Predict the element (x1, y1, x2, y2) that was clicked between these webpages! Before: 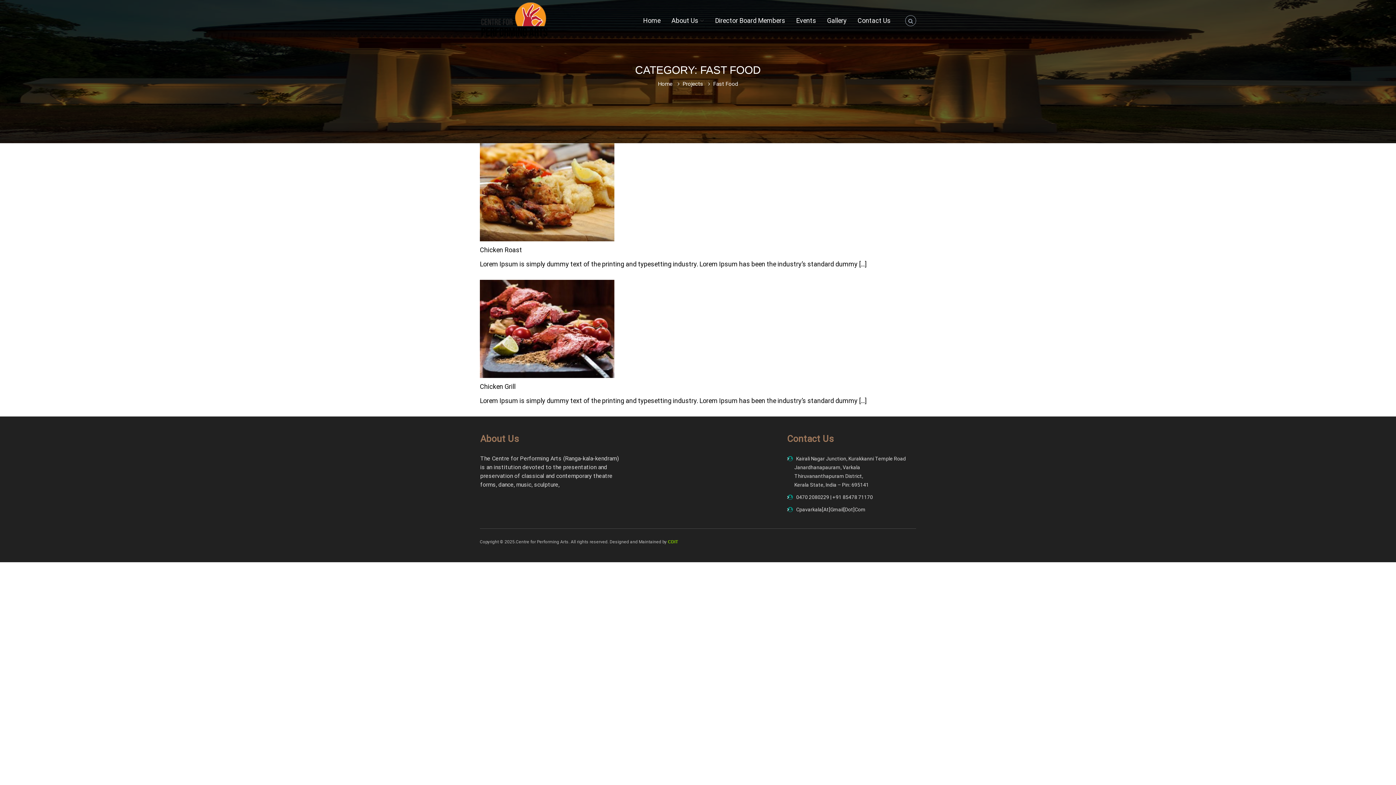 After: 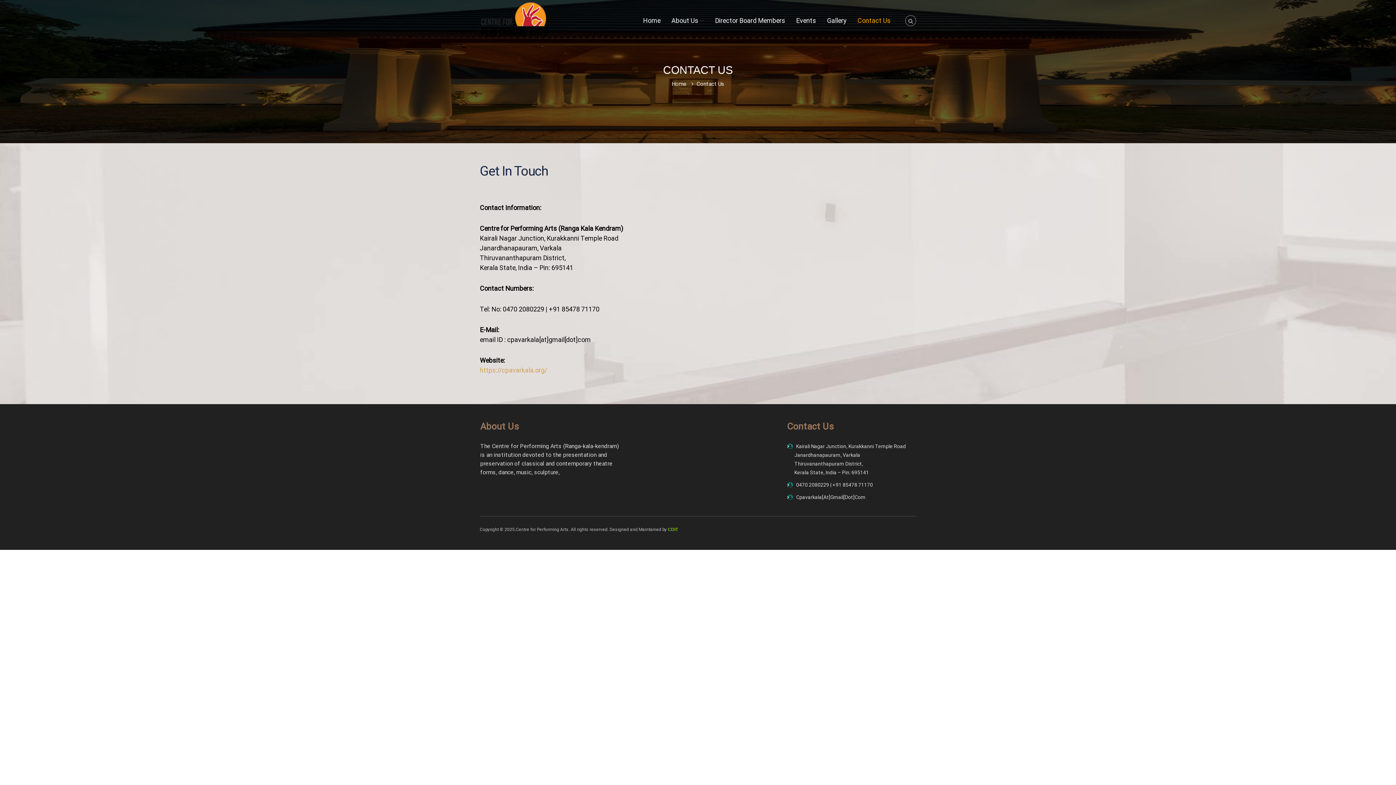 Action: label: Contact Us bbox: (857, 16, 890, 24)